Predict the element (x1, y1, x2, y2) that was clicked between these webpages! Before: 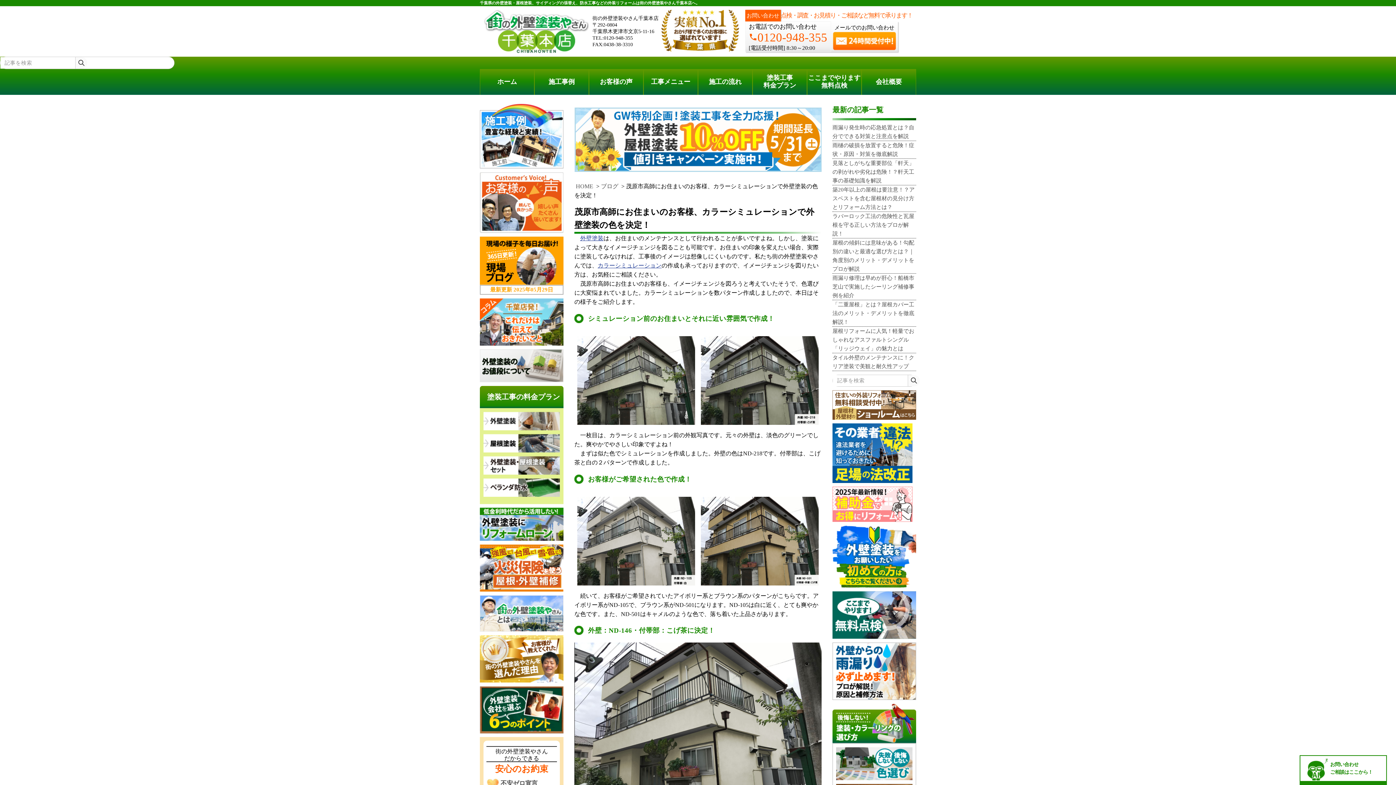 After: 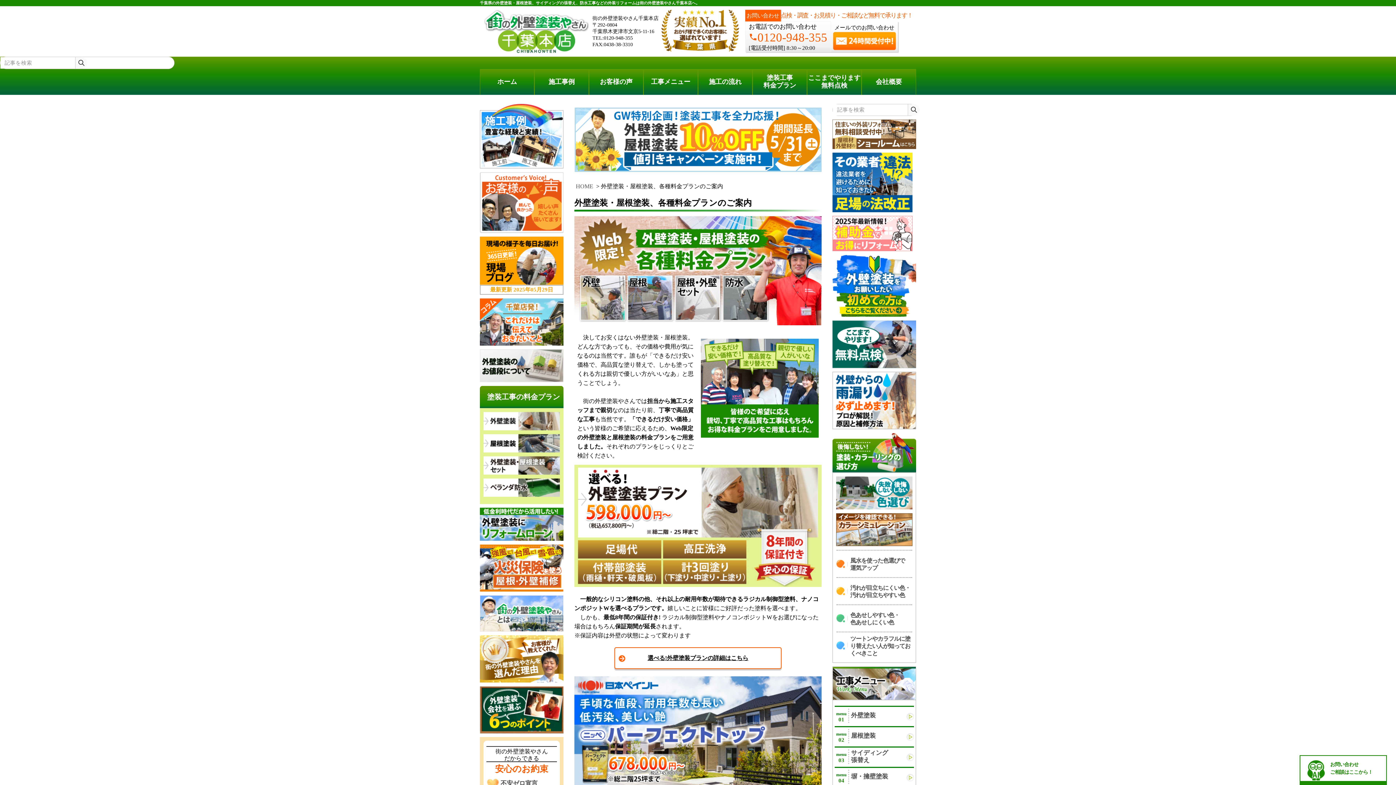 Action: label: 塗装工事
料金プラン bbox: (753, 68, 806, 94)